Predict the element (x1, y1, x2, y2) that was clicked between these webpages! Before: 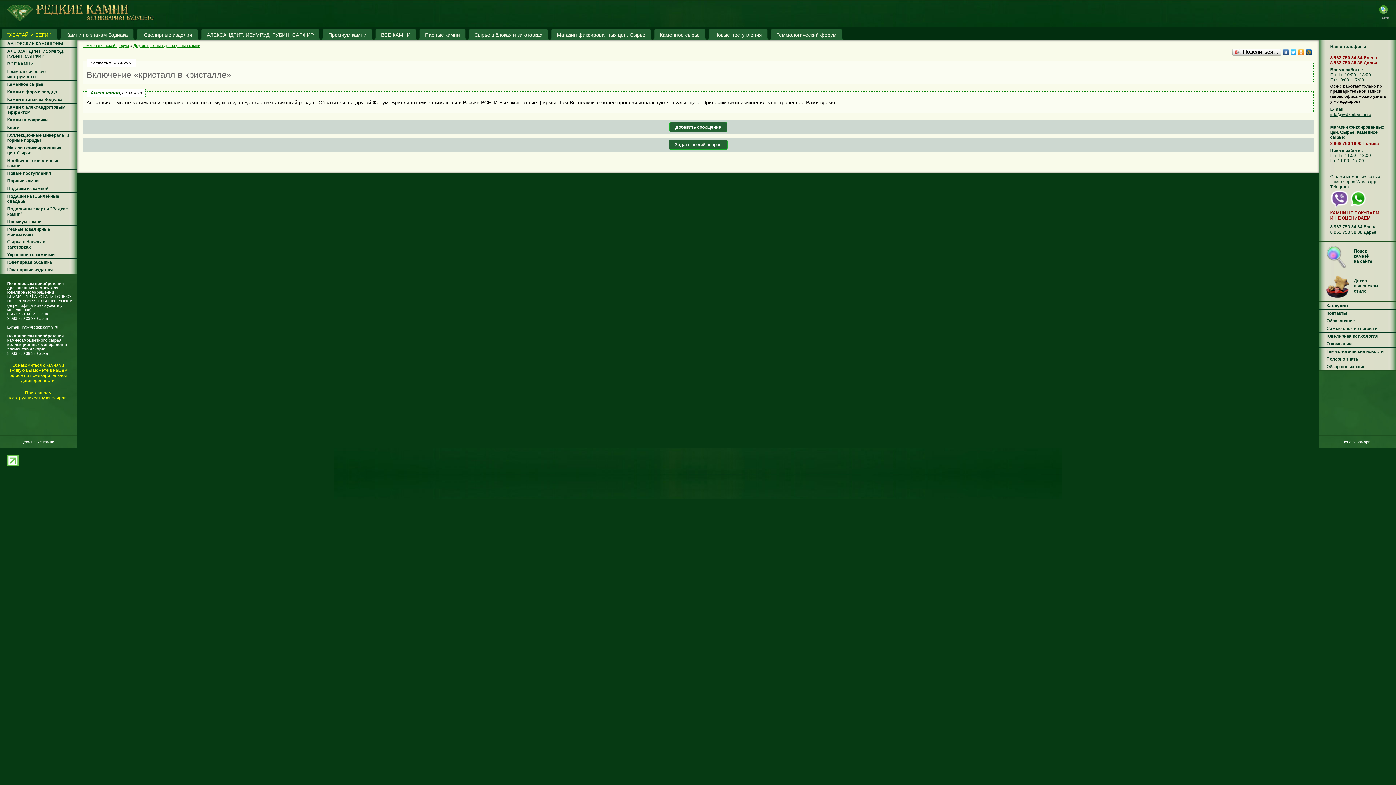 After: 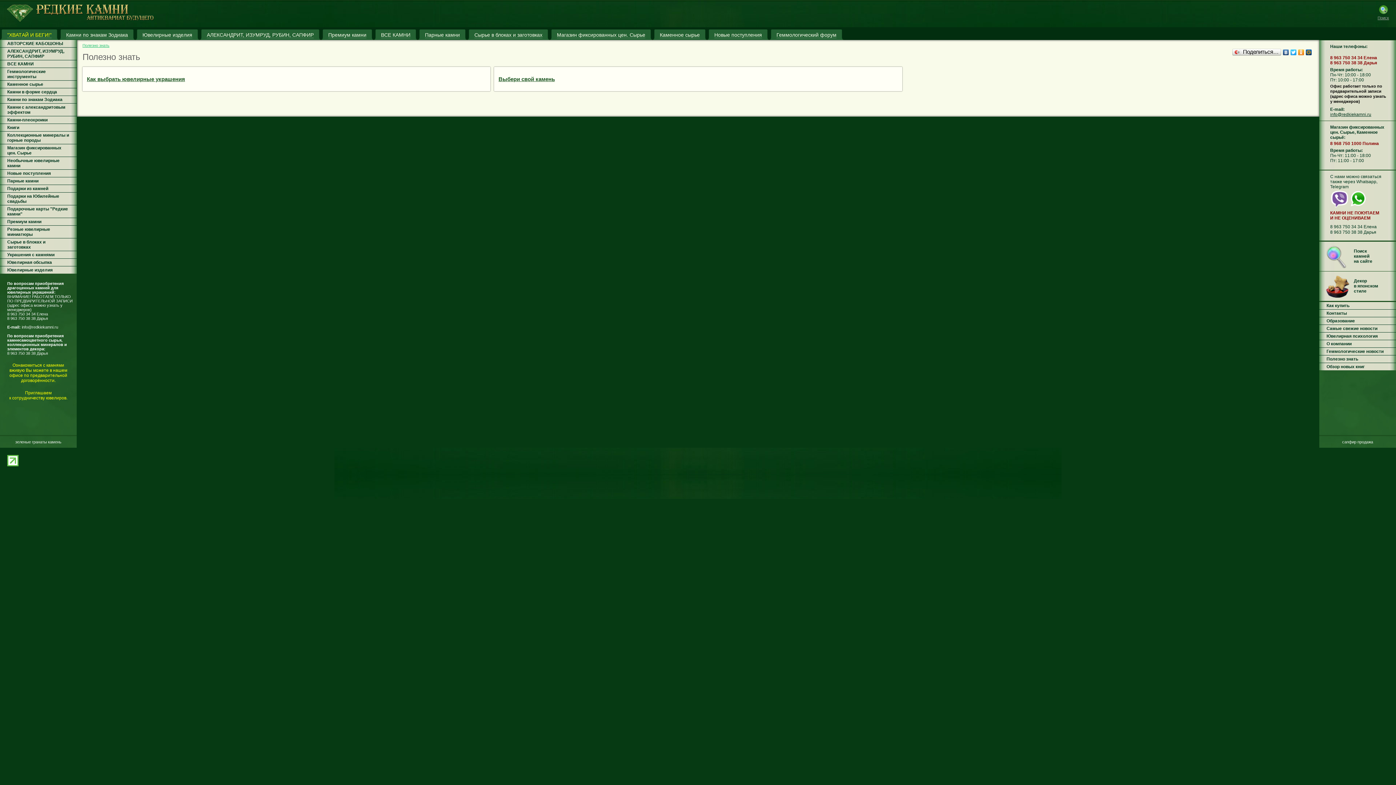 Action: bbox: (1326, 356, 1358, 361) label: Полезно знать